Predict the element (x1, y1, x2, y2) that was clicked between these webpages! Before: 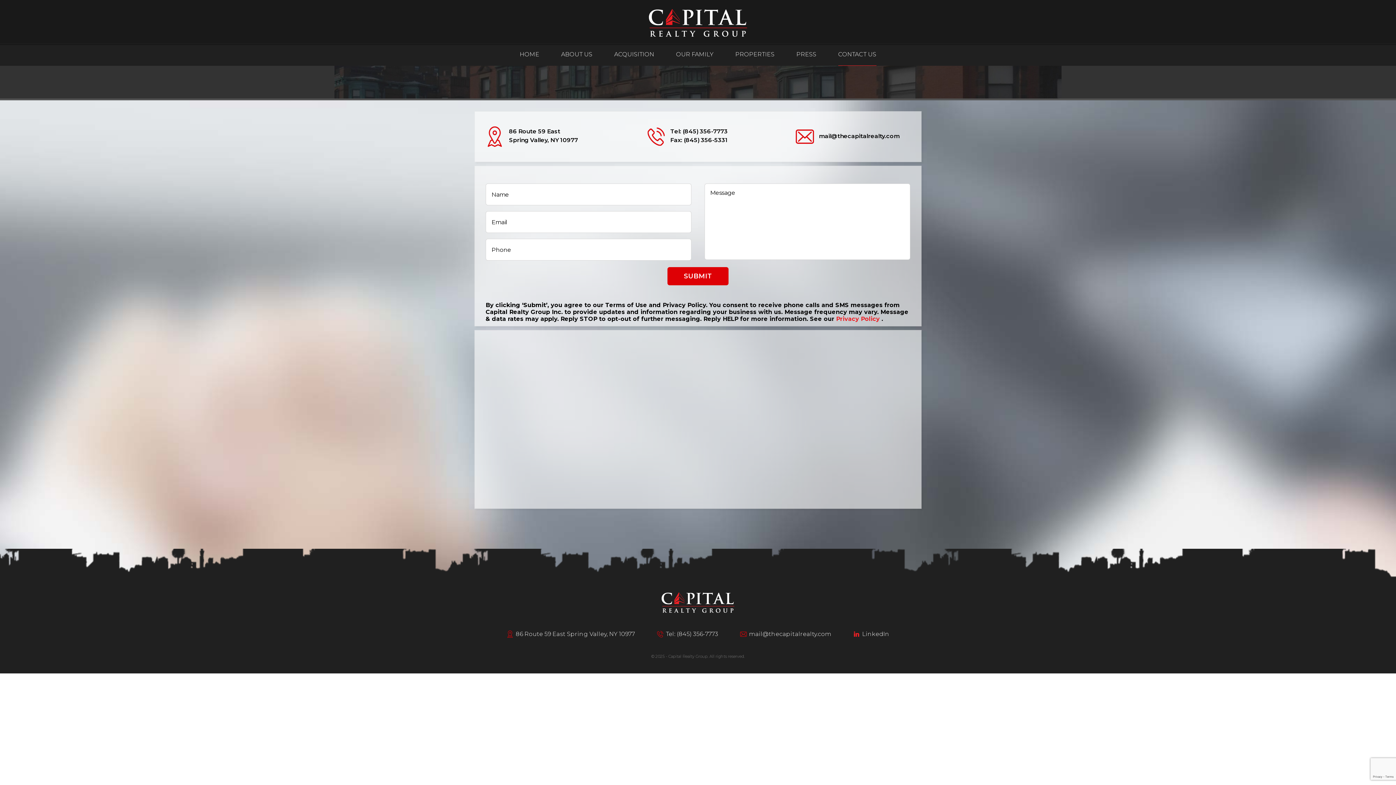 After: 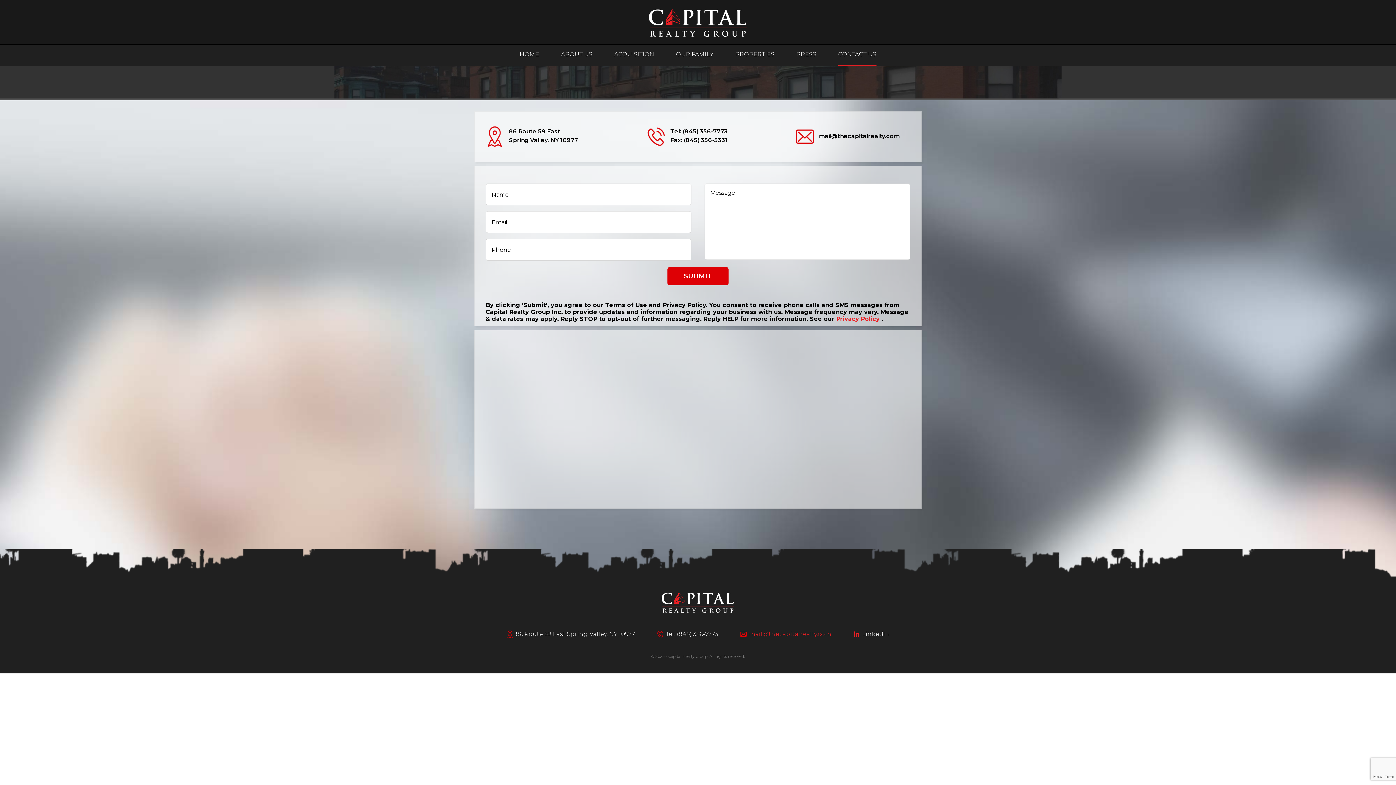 Action: label: mail@thecapitalrealty.com bbox: (749, 631, 831, 637)